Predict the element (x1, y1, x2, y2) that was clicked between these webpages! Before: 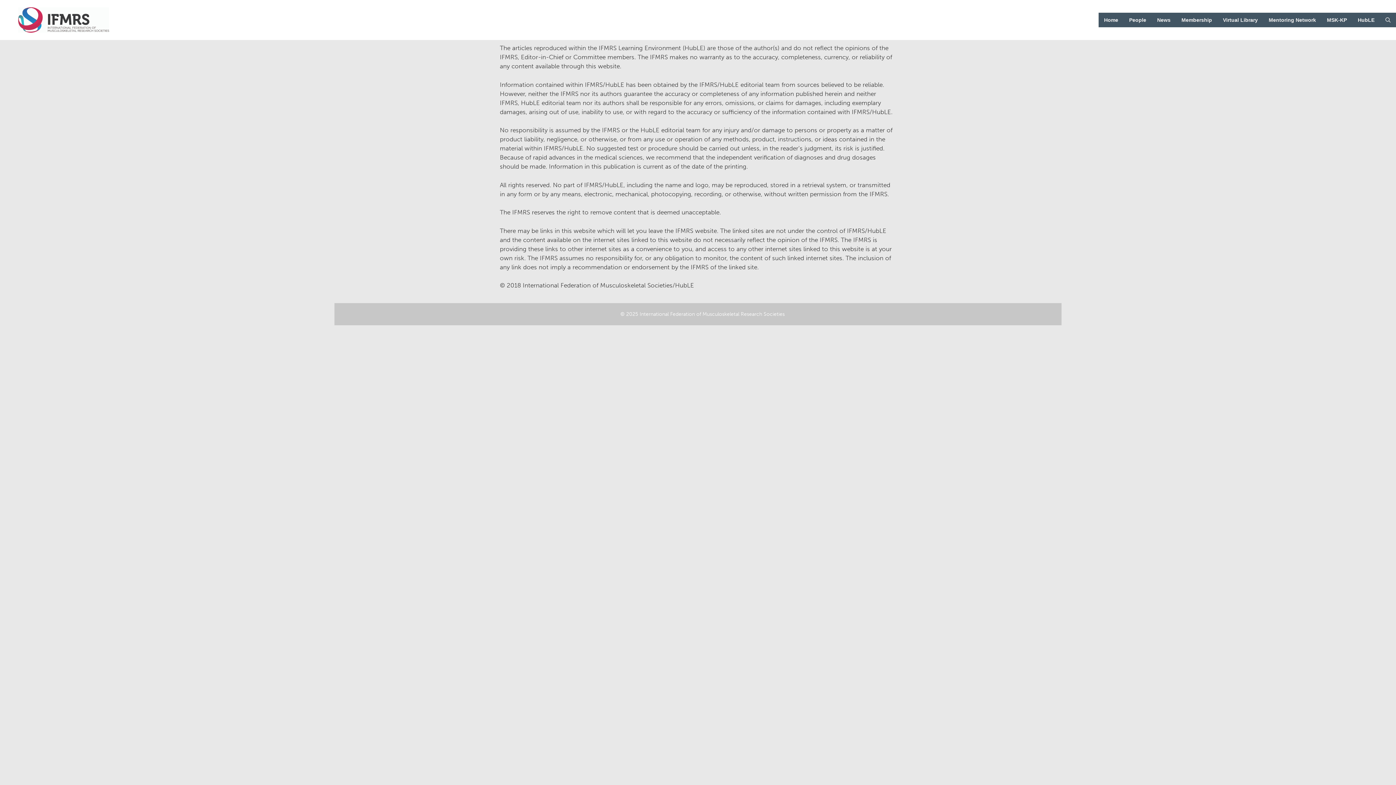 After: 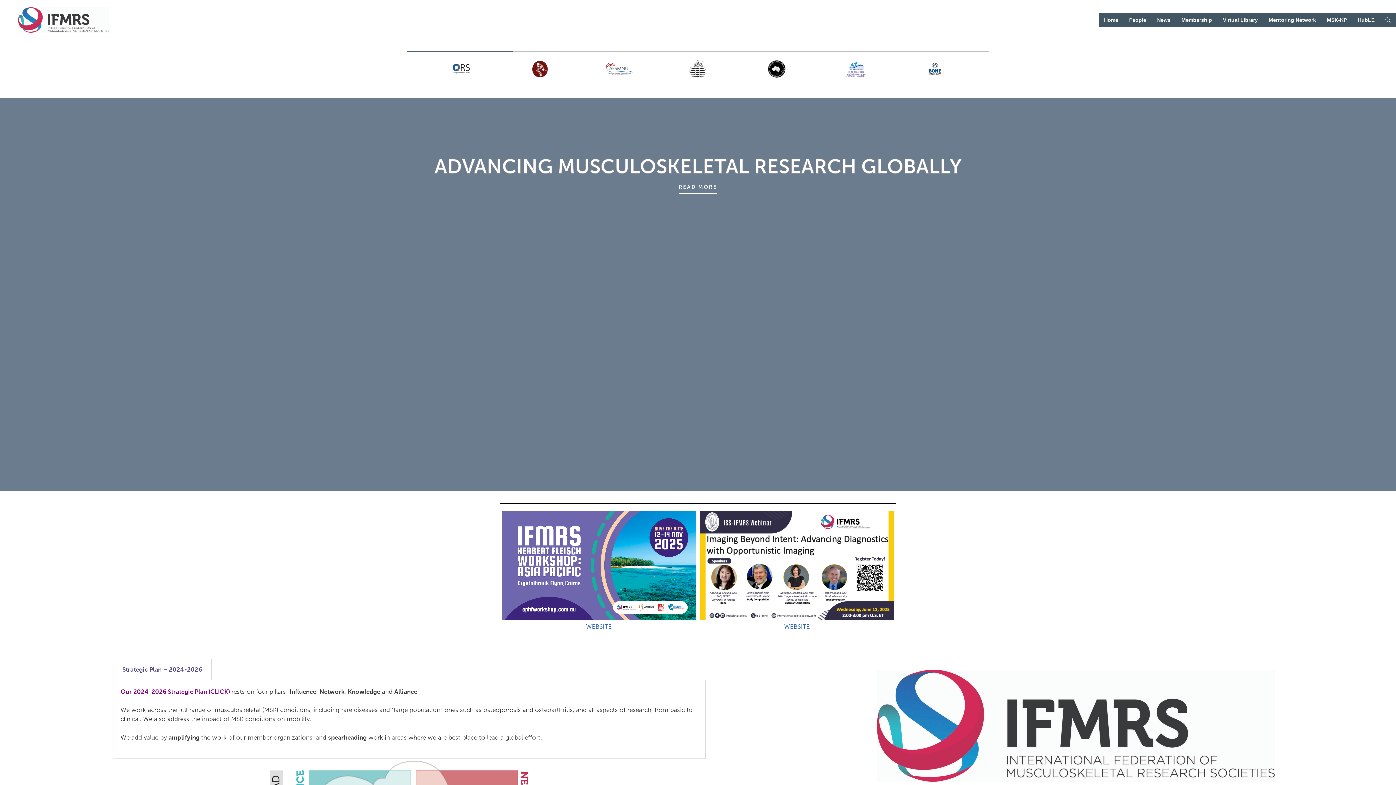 Action: label: Home bbox: (1098, 12, 1124, 27)